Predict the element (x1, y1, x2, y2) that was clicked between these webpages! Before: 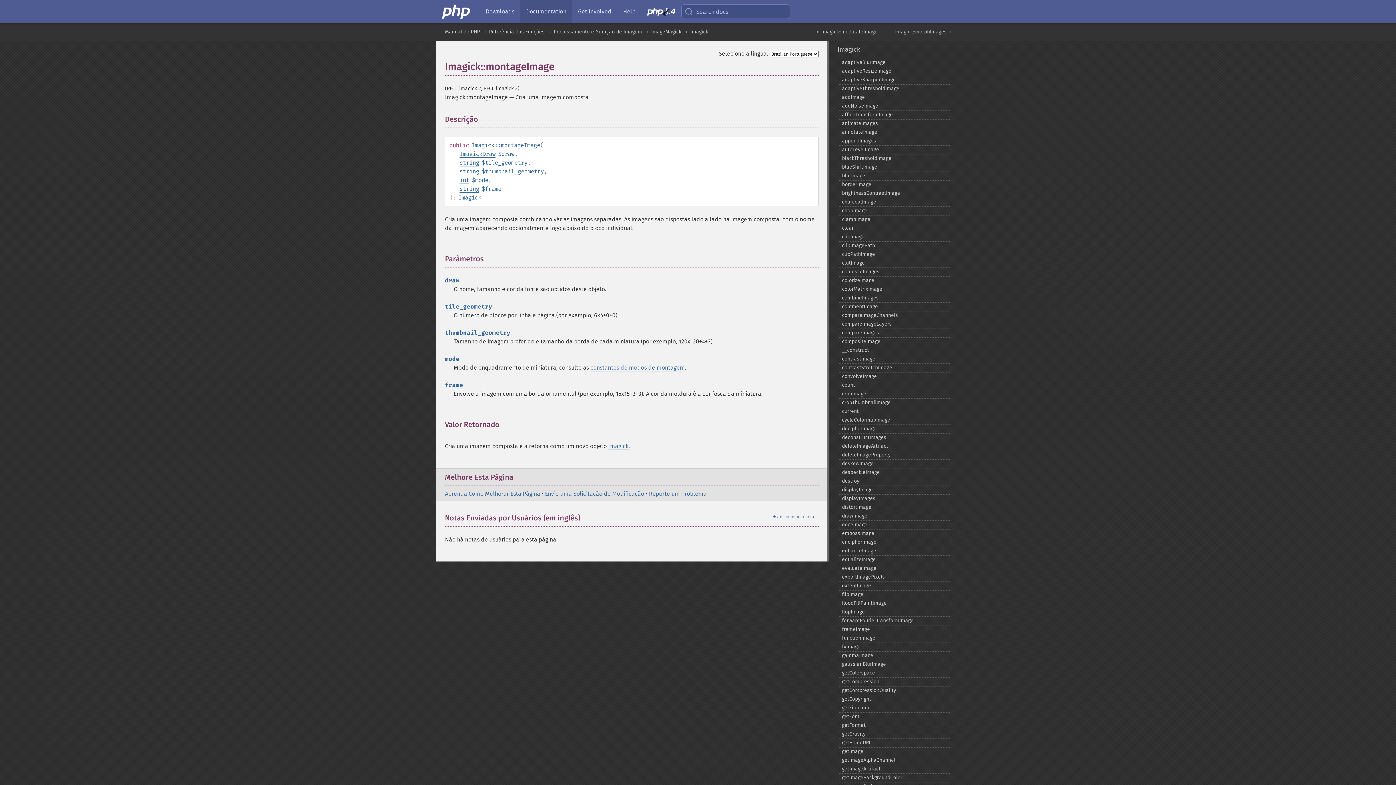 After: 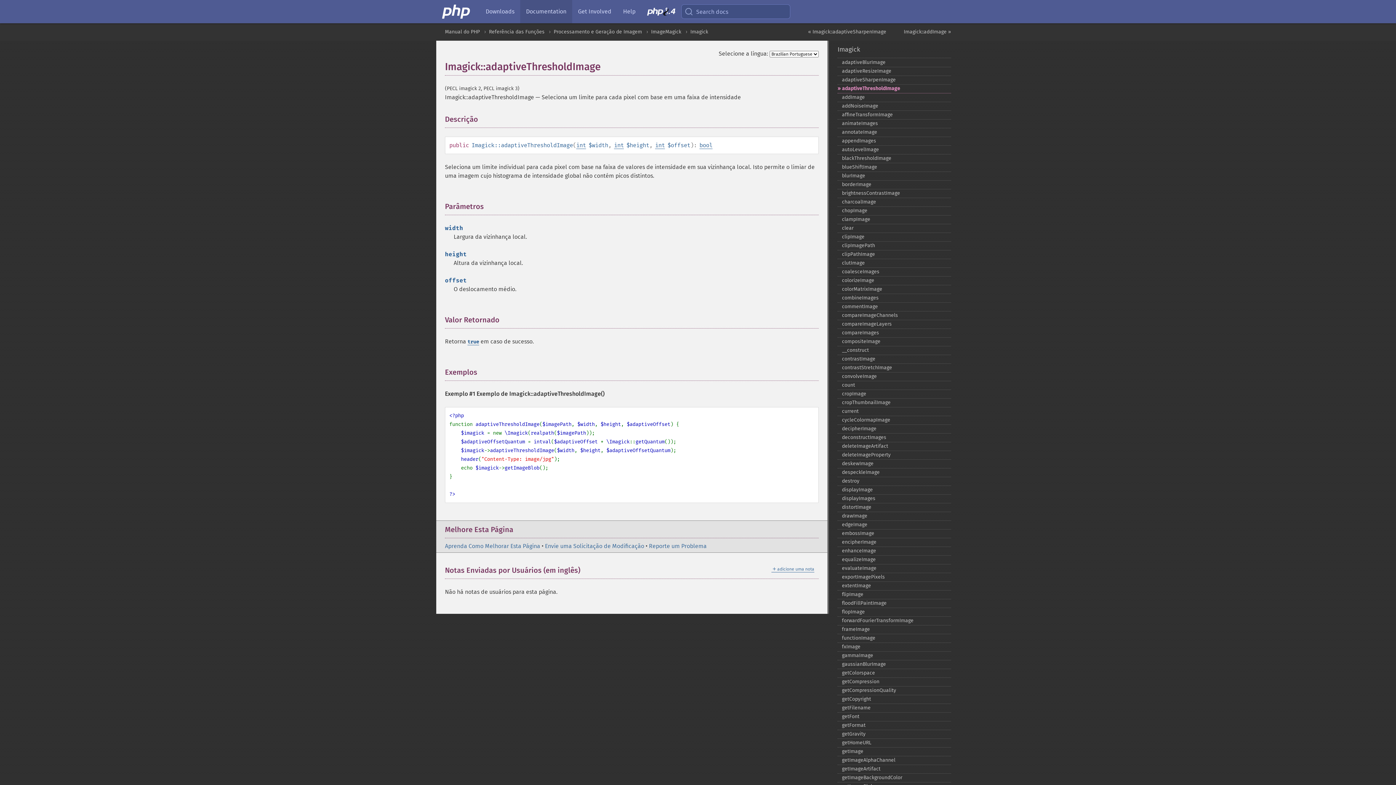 Action: bbox: (837, 84, 951, 93) label: adaptiveThresholdImage